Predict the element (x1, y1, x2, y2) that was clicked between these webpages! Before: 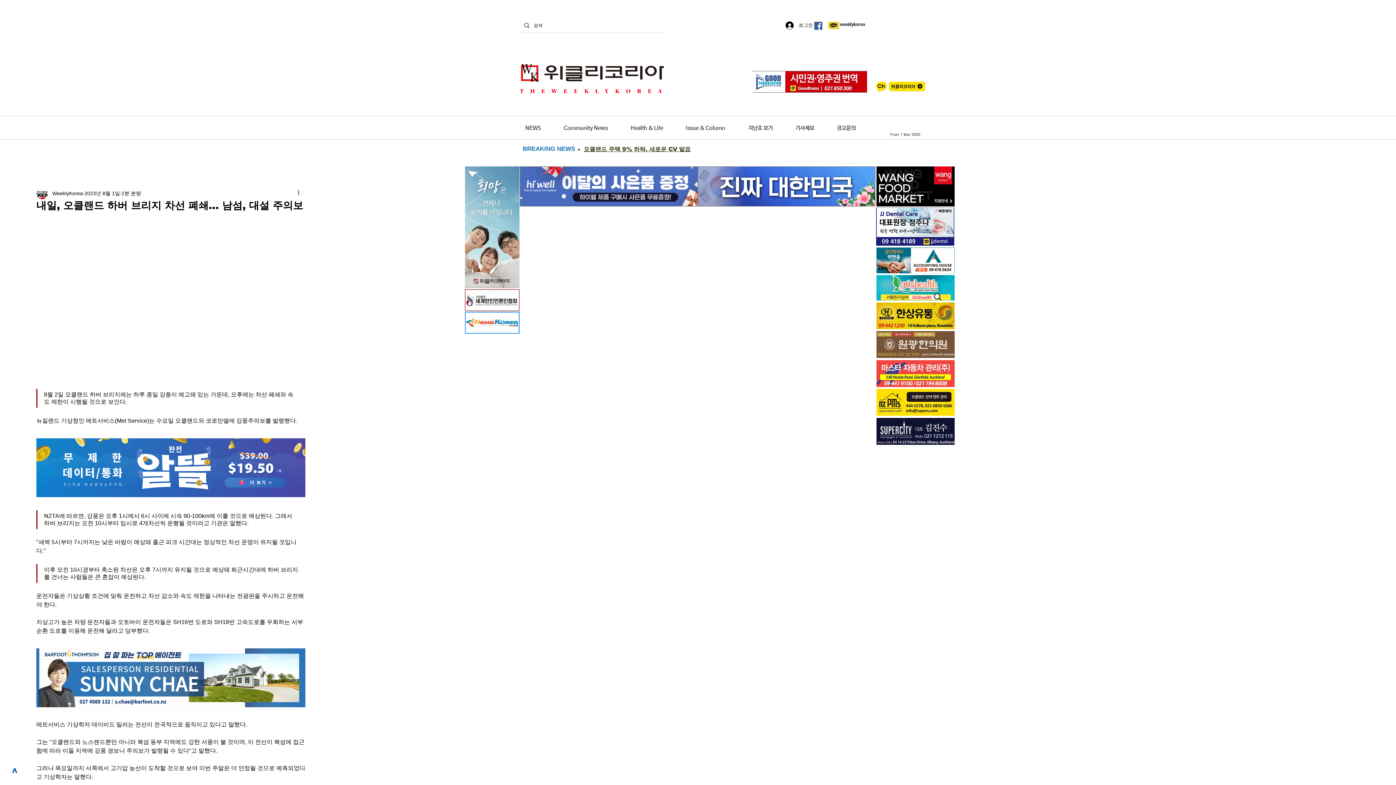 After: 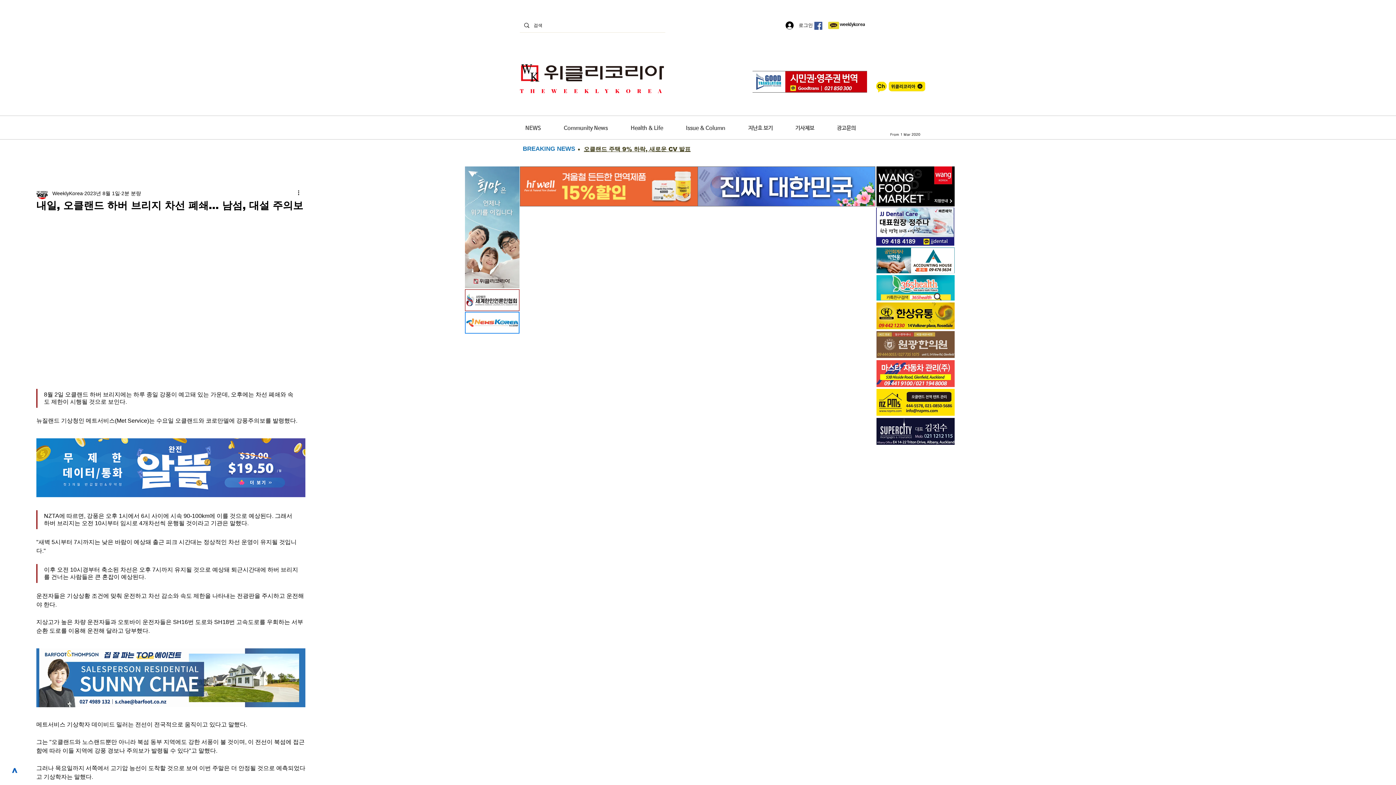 Action: bbox: (465, 312, 519, 333)